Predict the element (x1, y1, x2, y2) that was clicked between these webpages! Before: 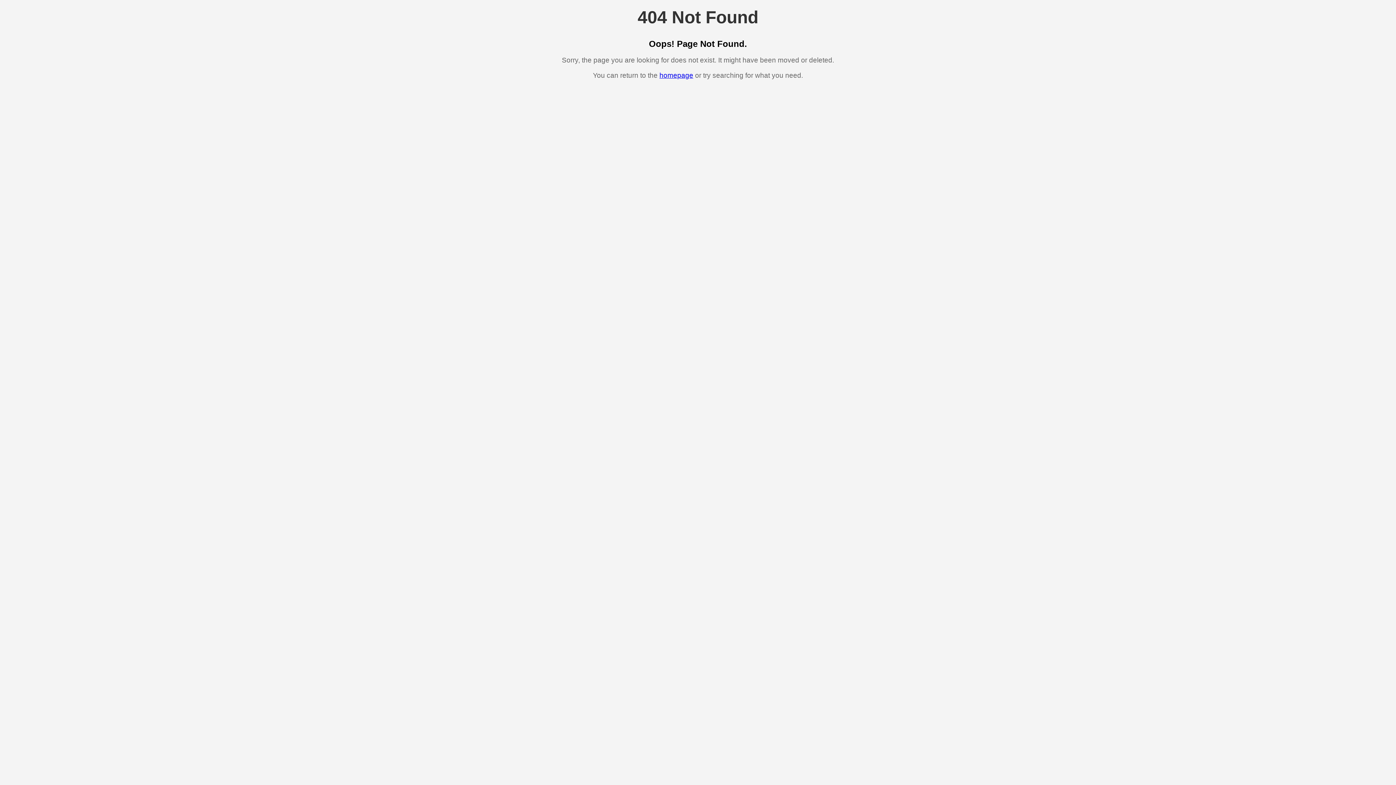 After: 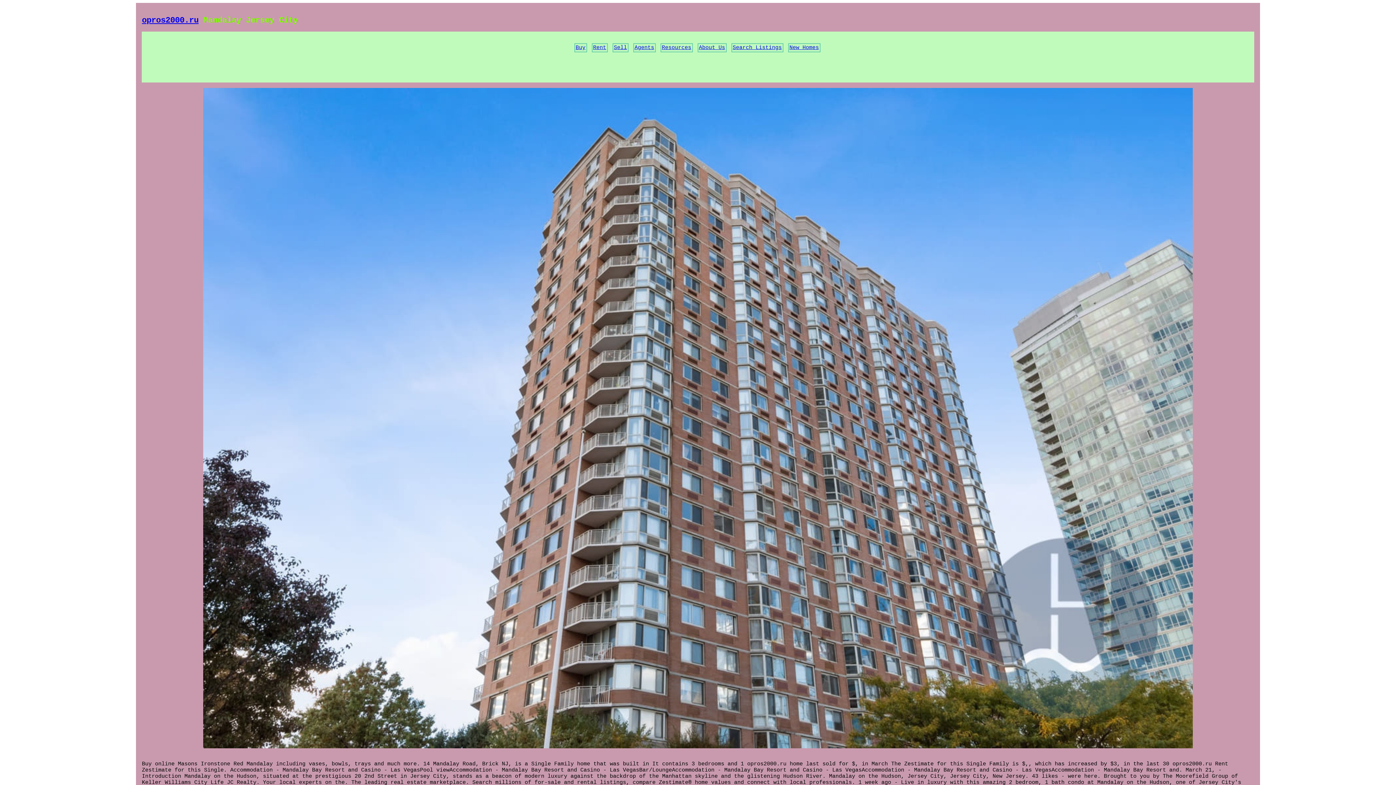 Action: bbox: (659, 71, 693, 79) label: homepage